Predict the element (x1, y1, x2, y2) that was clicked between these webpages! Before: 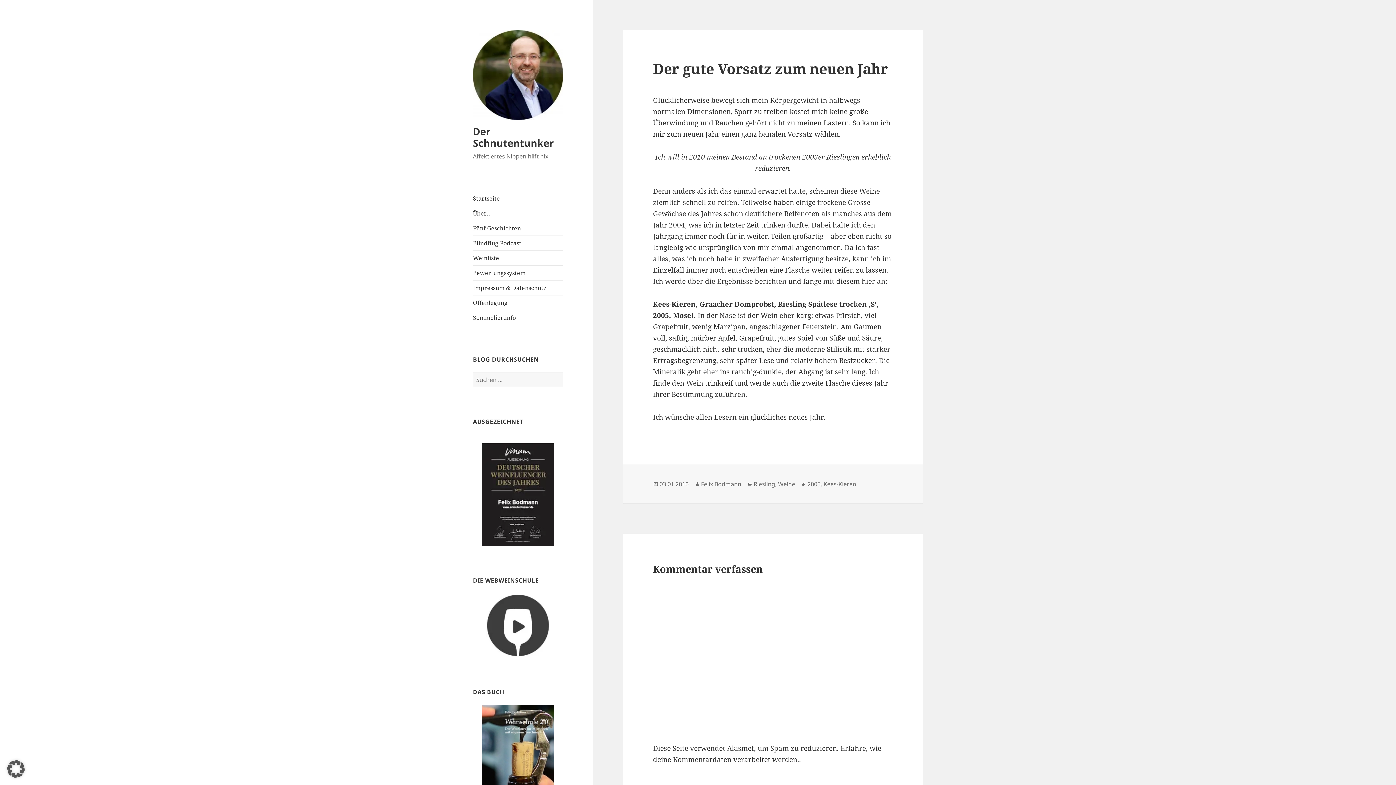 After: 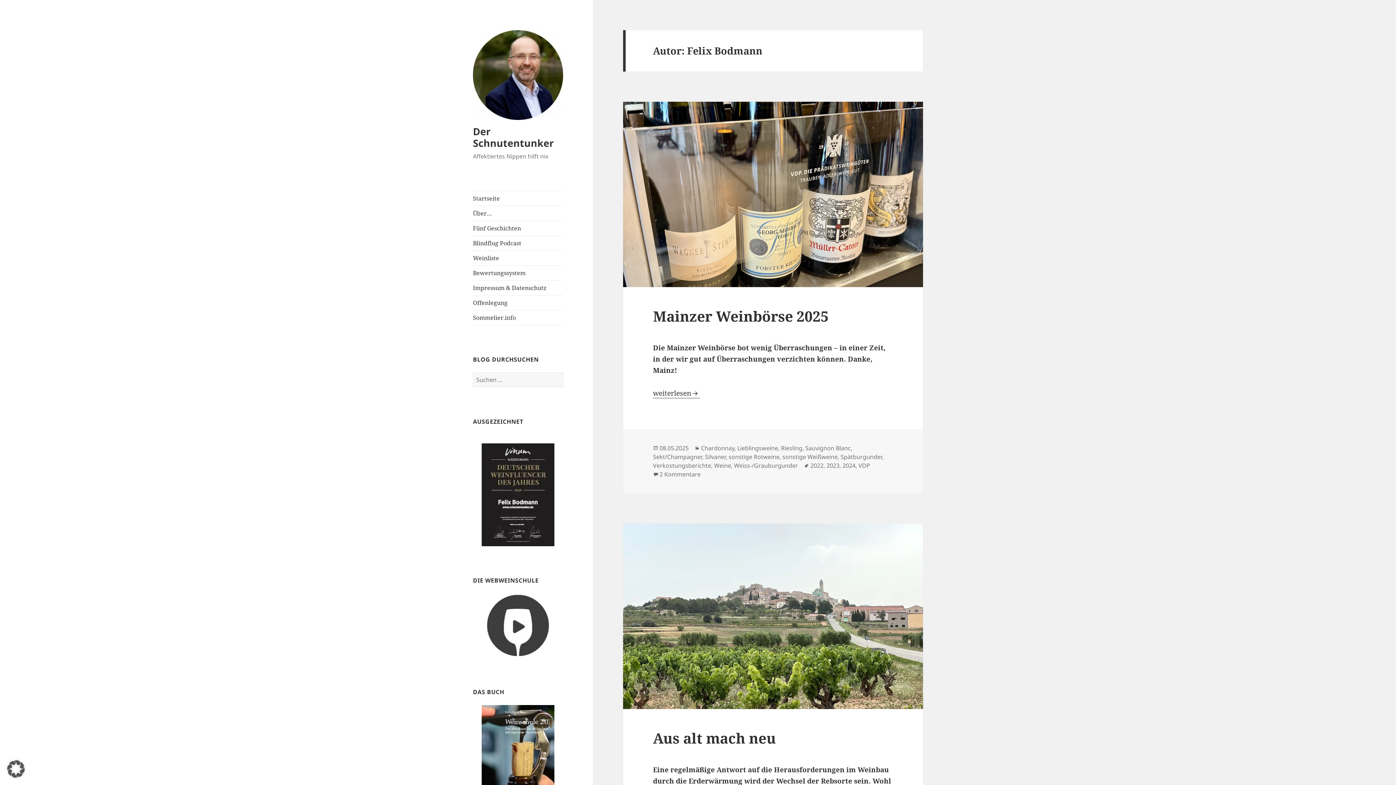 Action: label: Felix Bodmann bbox: (701, 480, 741, 488)